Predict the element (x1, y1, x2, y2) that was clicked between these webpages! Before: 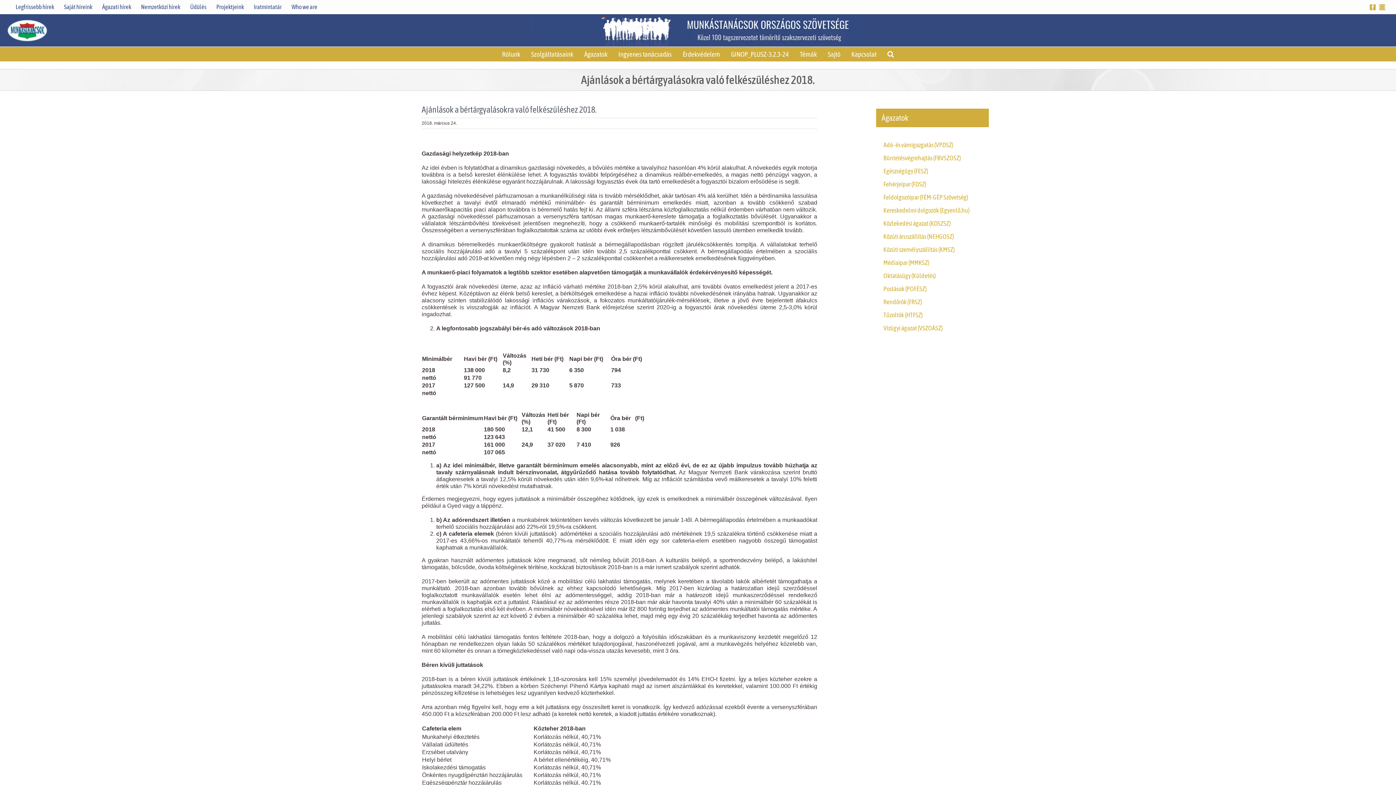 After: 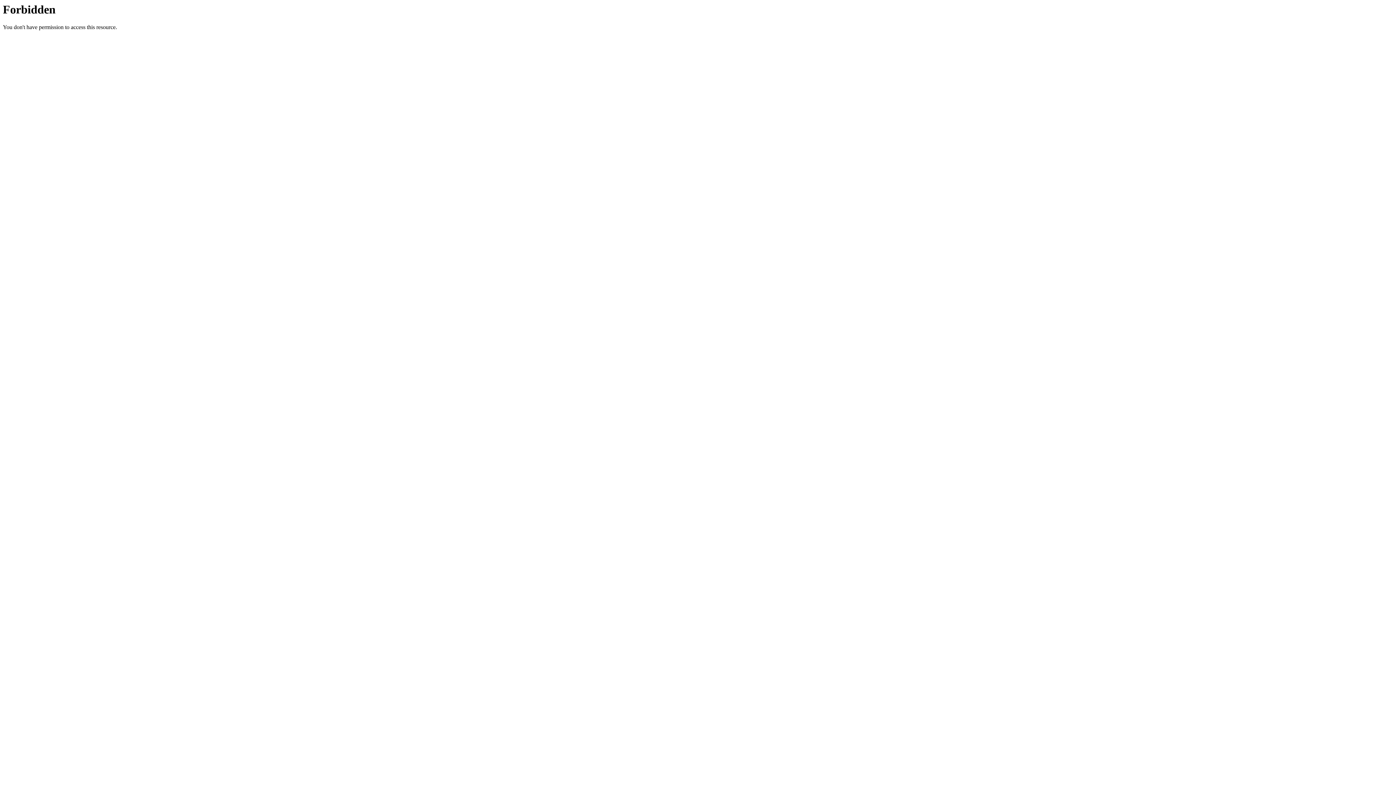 Action: label: Közlekedési ágazat (KDSZSZ) bbox: (876, 216, 988, 230)